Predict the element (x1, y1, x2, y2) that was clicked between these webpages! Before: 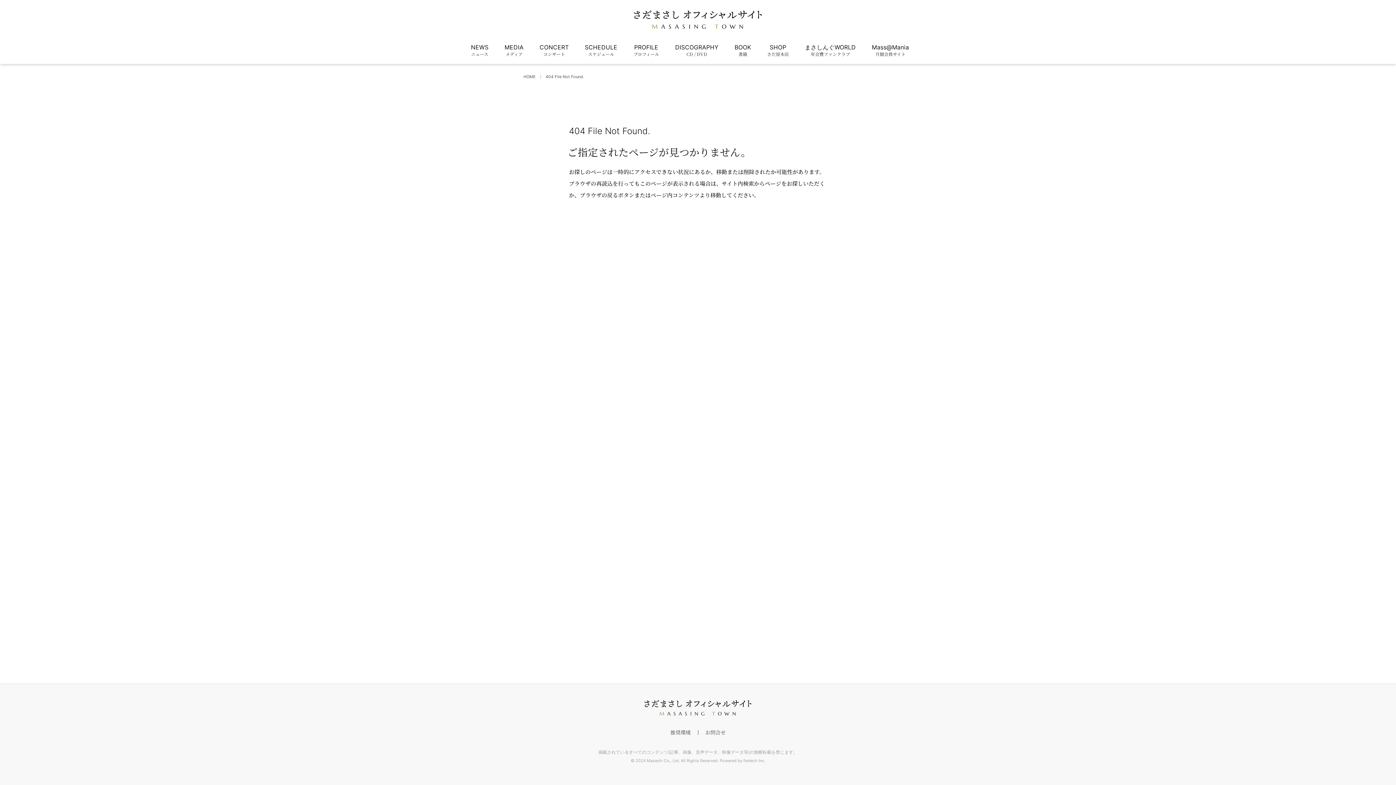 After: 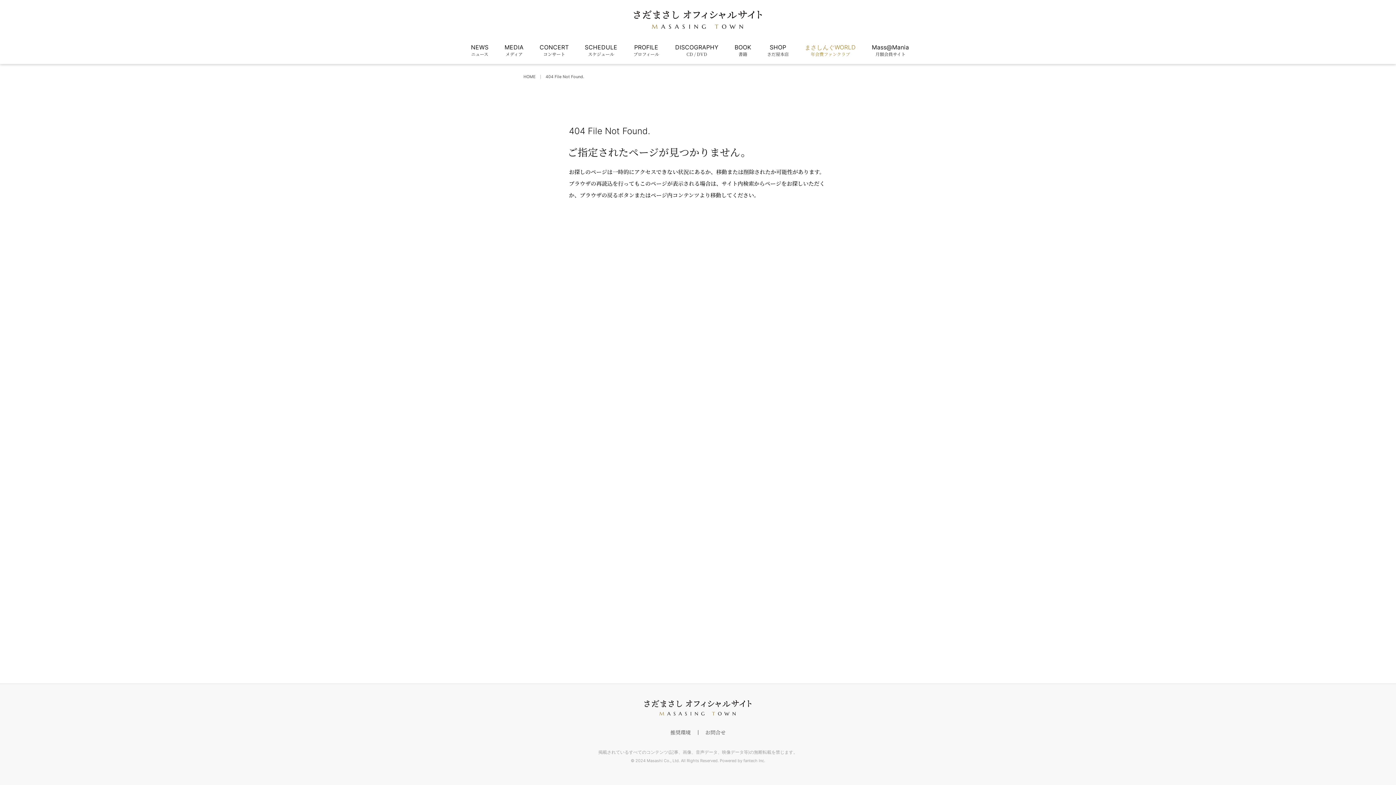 Action: bbox: (805, 36, 856, 64) label: まさしんぐWORLD
年会費ファンクラブ